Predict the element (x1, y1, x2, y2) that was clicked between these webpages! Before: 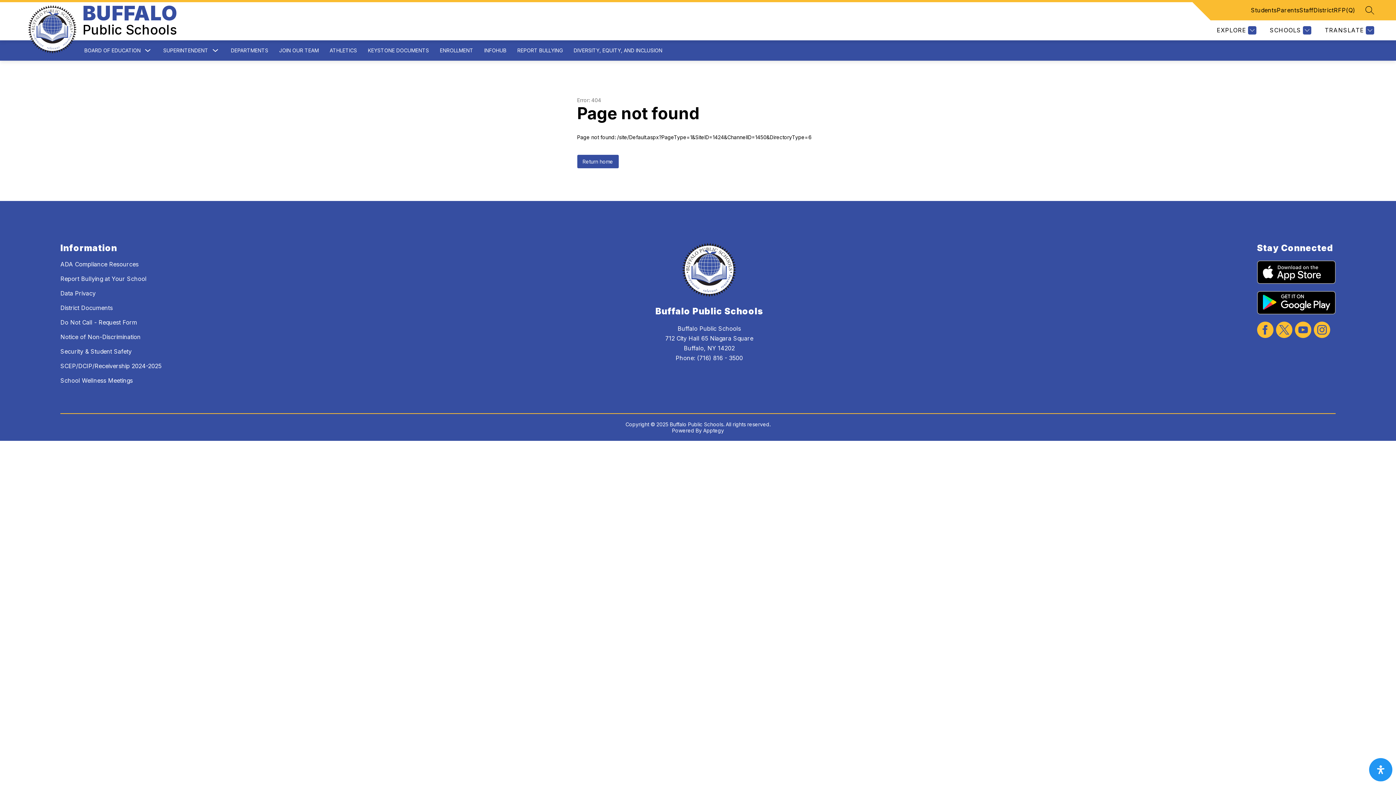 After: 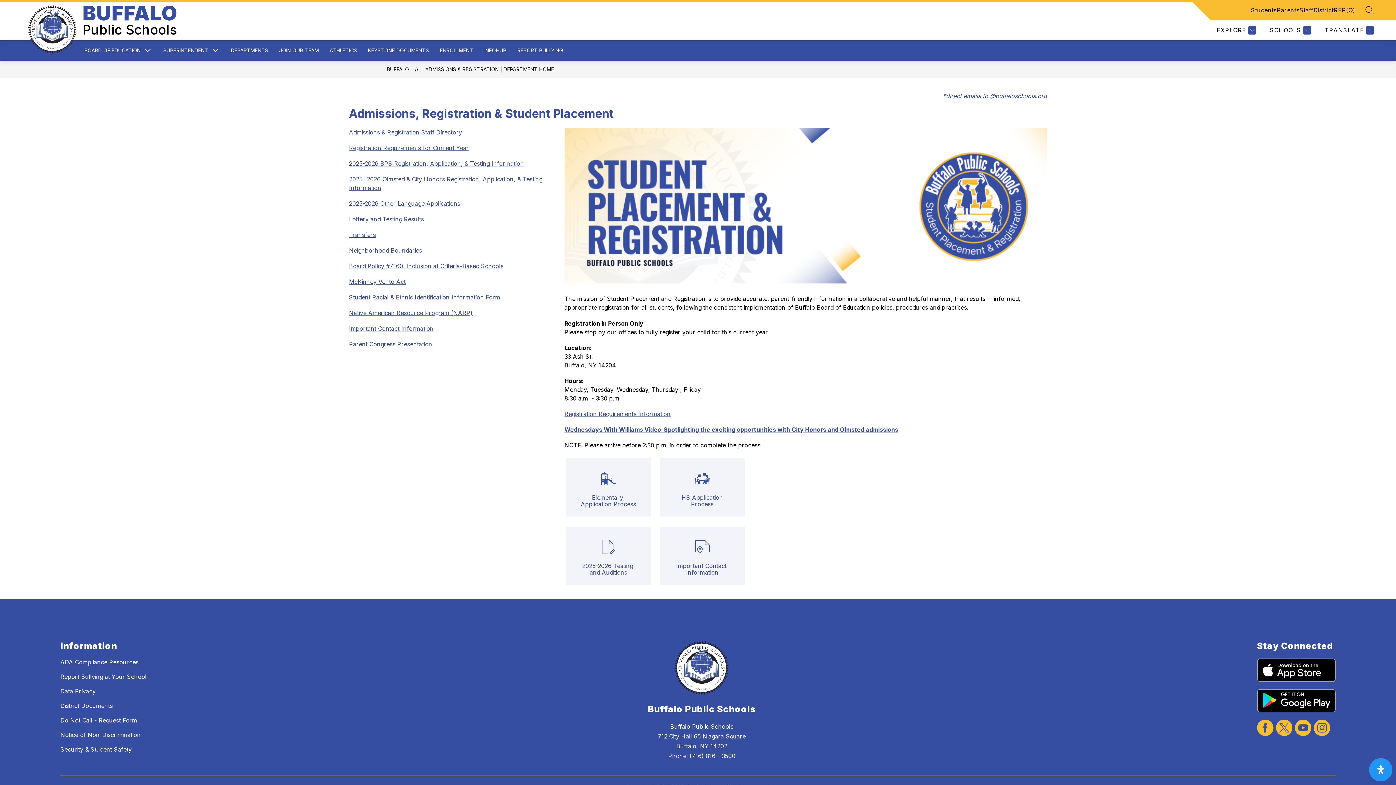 Action: label: ENROLLMENT bbox: (440, 47, 473, 53)